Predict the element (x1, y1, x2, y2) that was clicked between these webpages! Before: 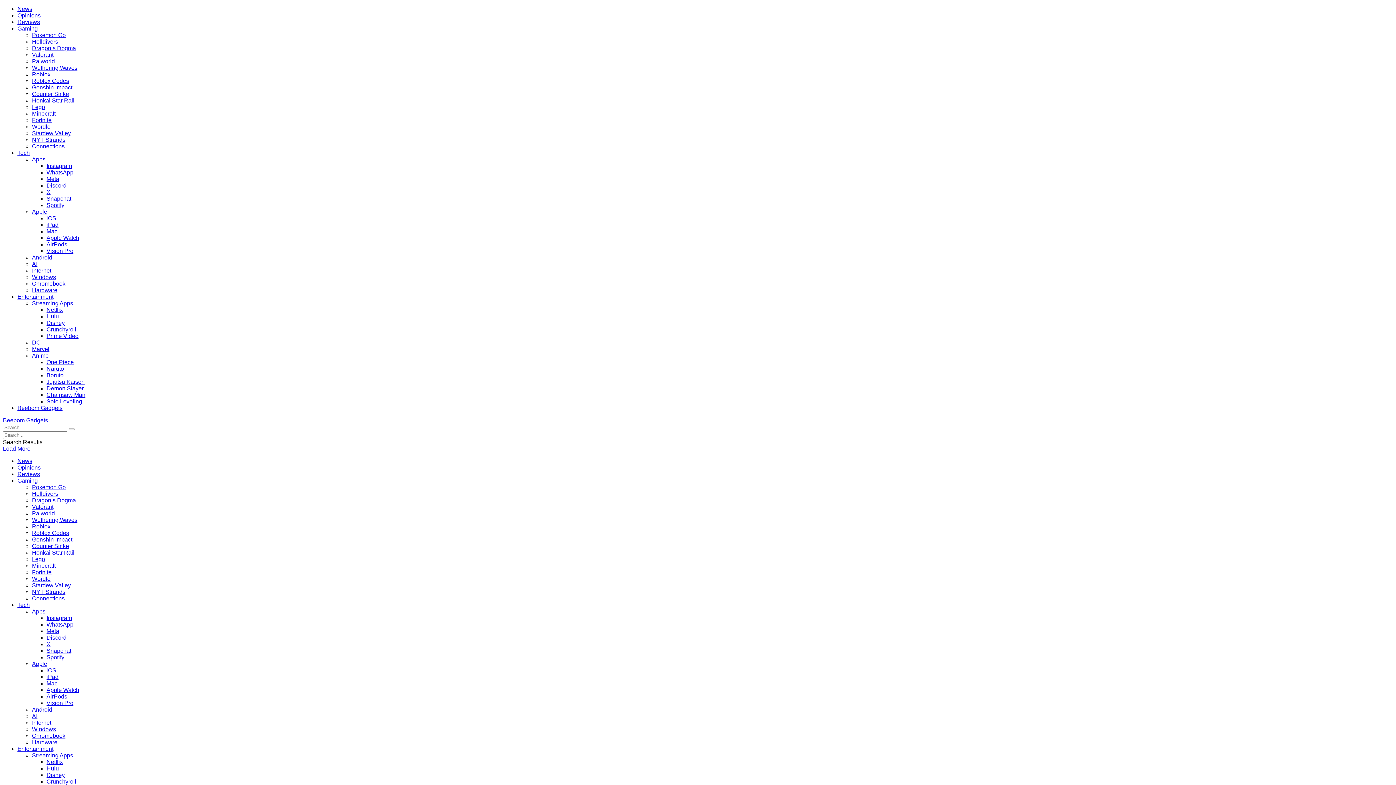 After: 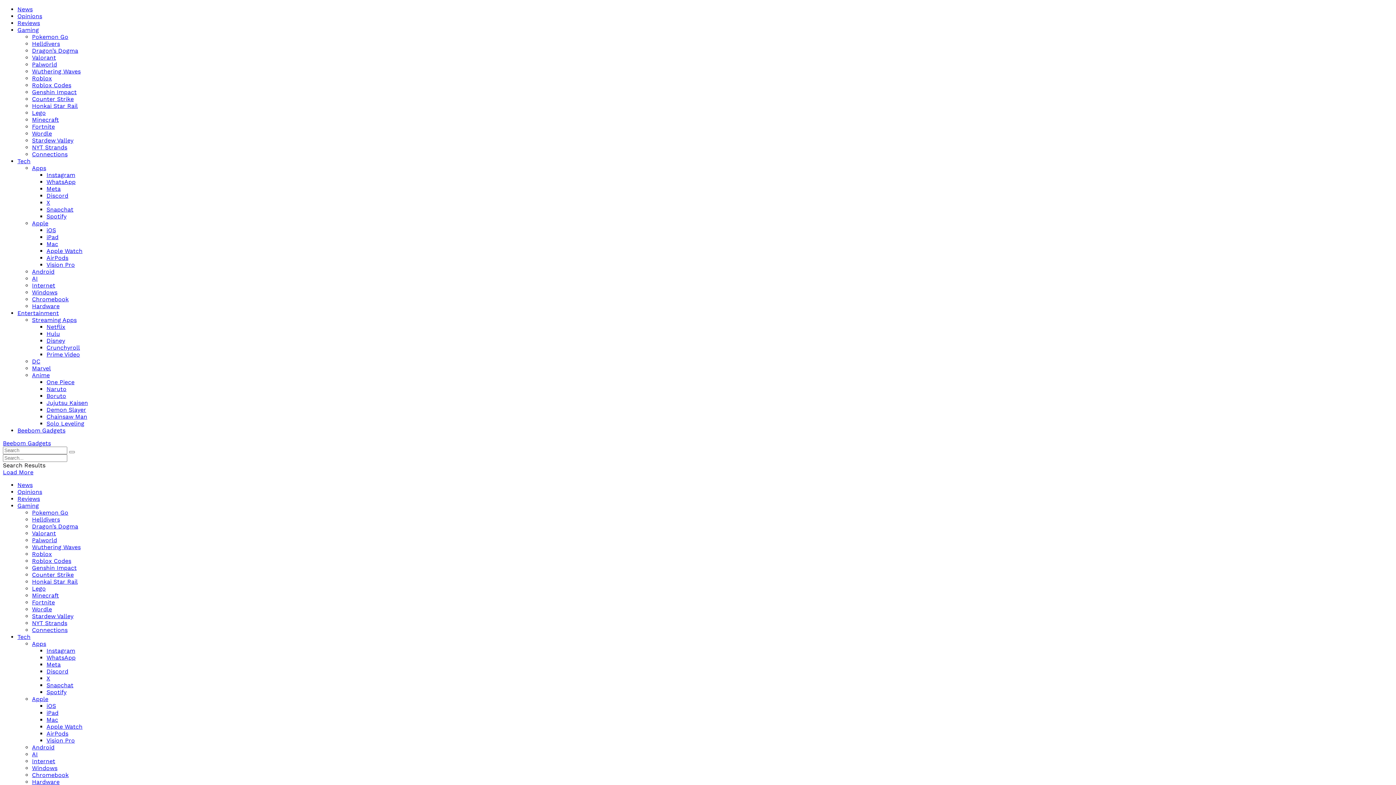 Action: label: Wordle bbox: (32, 576, 50, 582)